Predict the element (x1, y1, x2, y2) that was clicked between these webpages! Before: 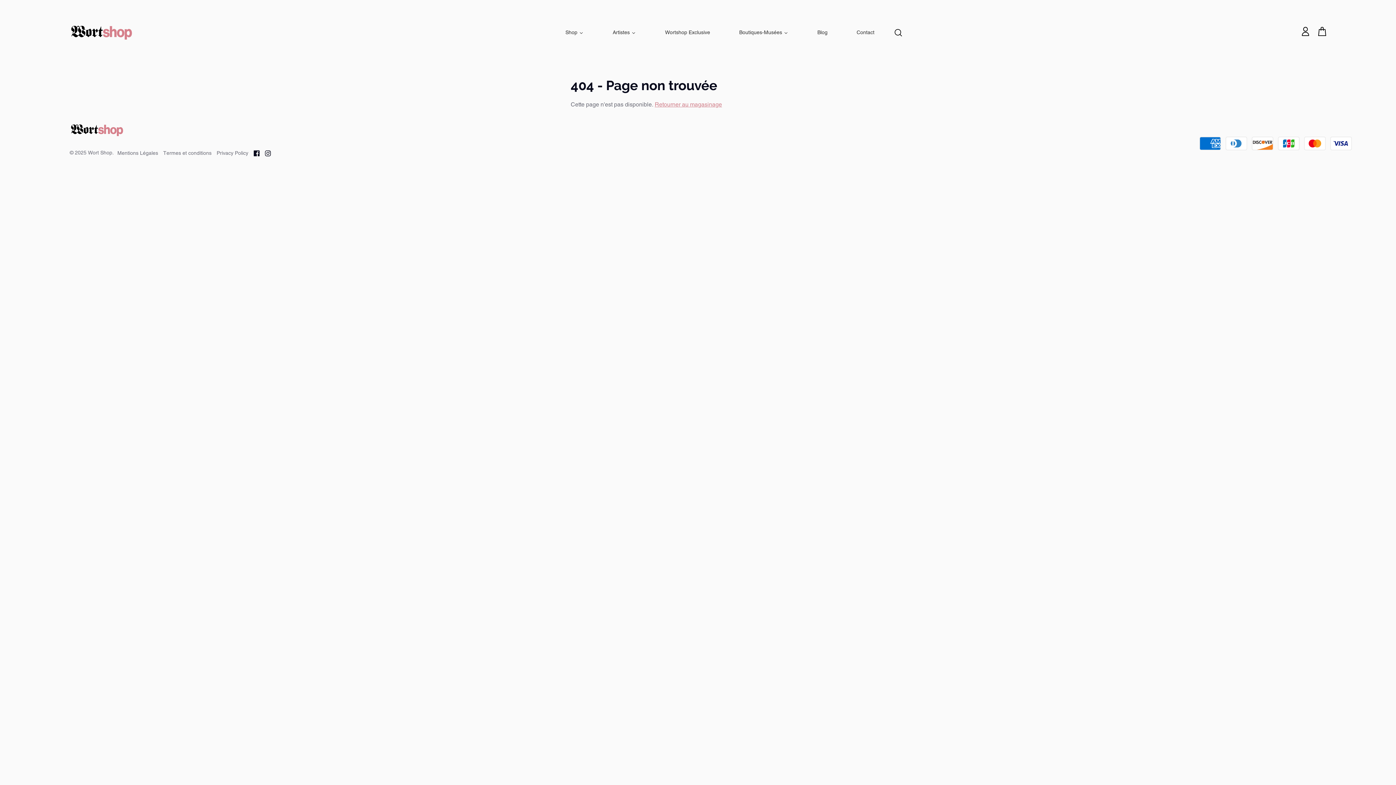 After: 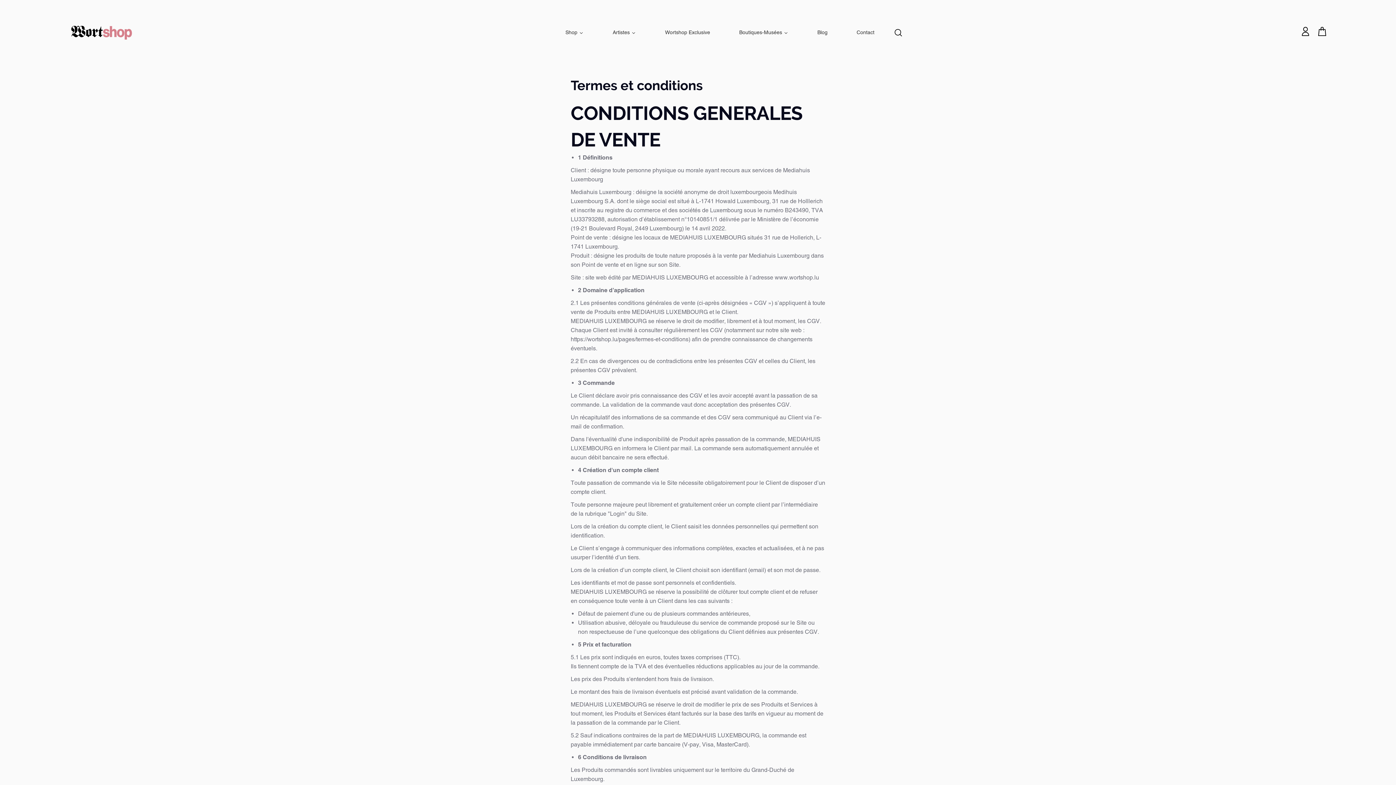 Action: bbox: (163, 150, 211, 155) label: Termes et conditions